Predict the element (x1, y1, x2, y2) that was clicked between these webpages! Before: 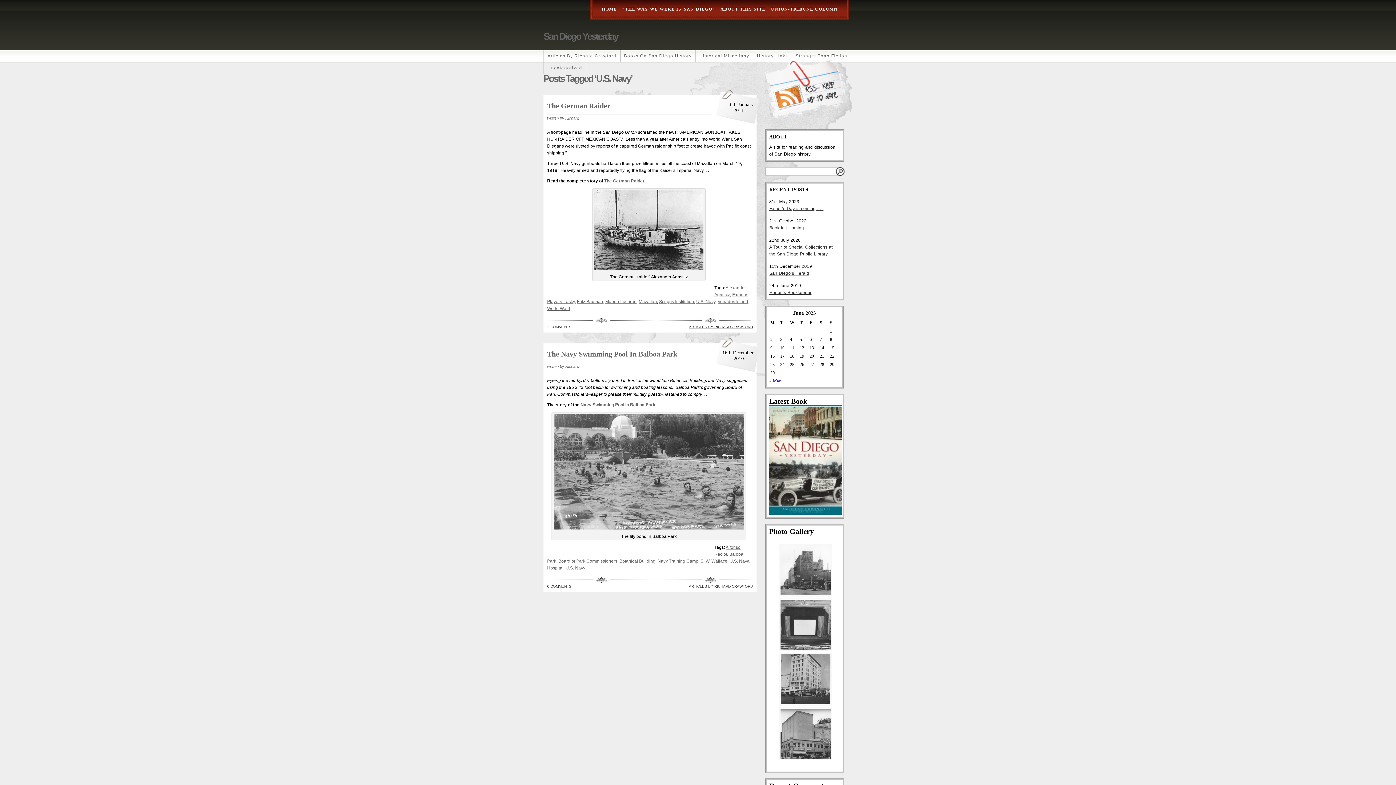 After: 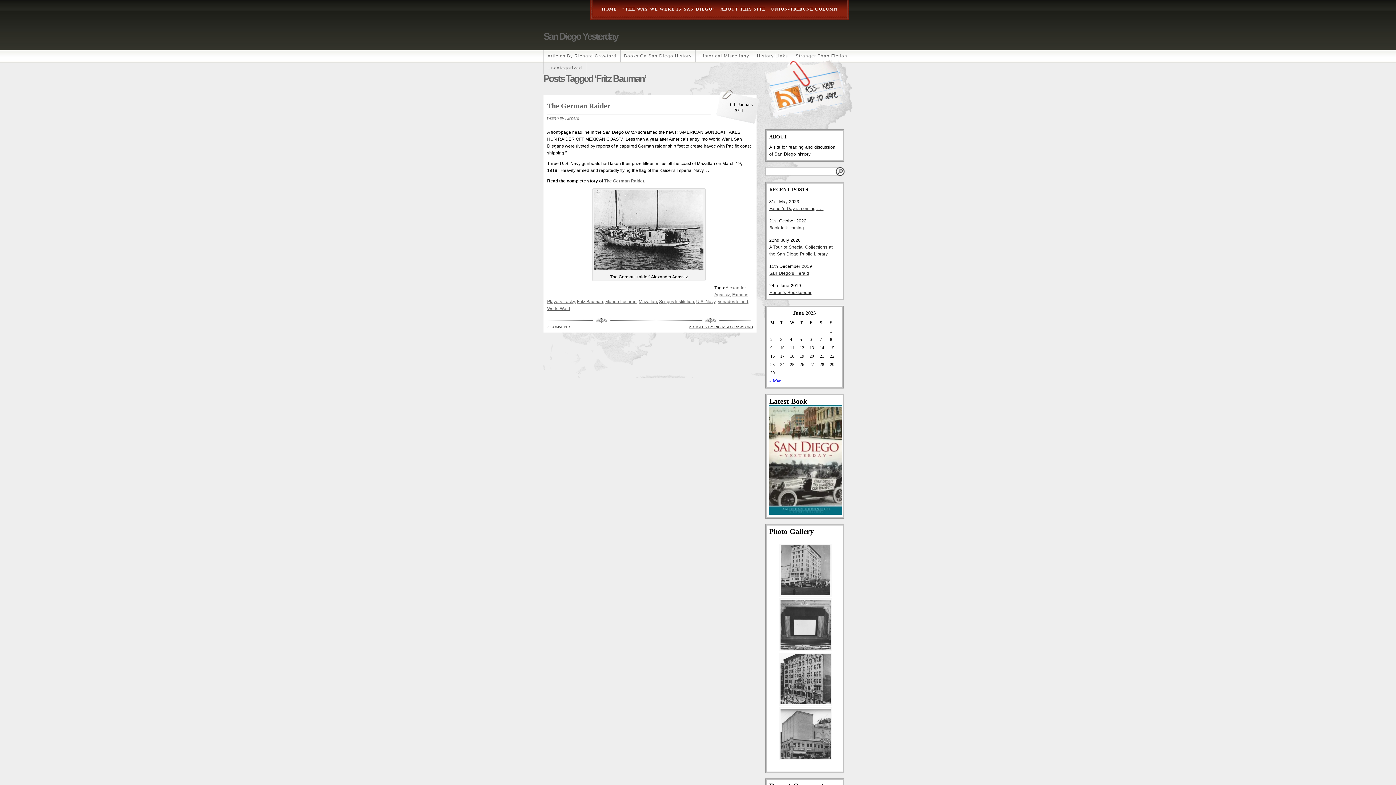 Action: label: Fritz Bauman bbox: (577, 299, 603, 304)